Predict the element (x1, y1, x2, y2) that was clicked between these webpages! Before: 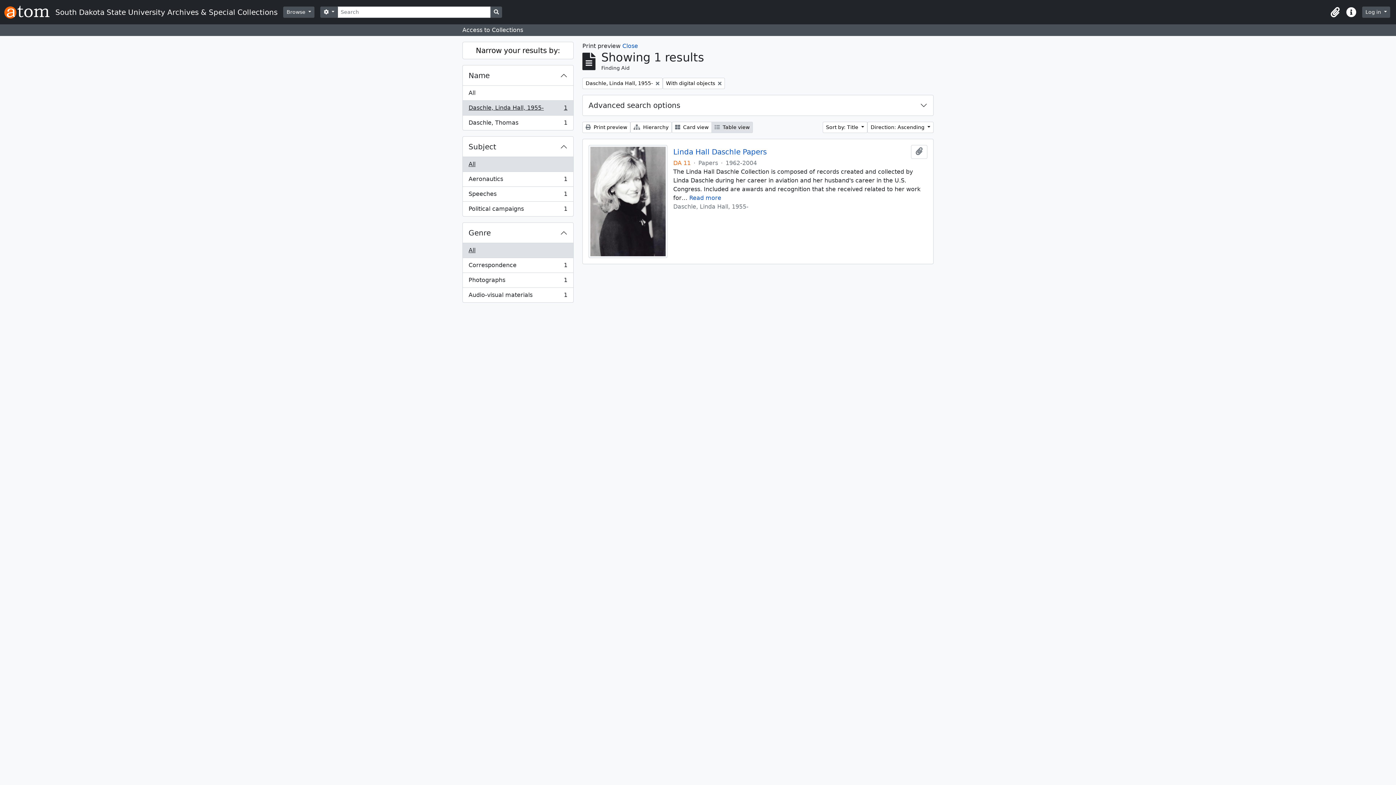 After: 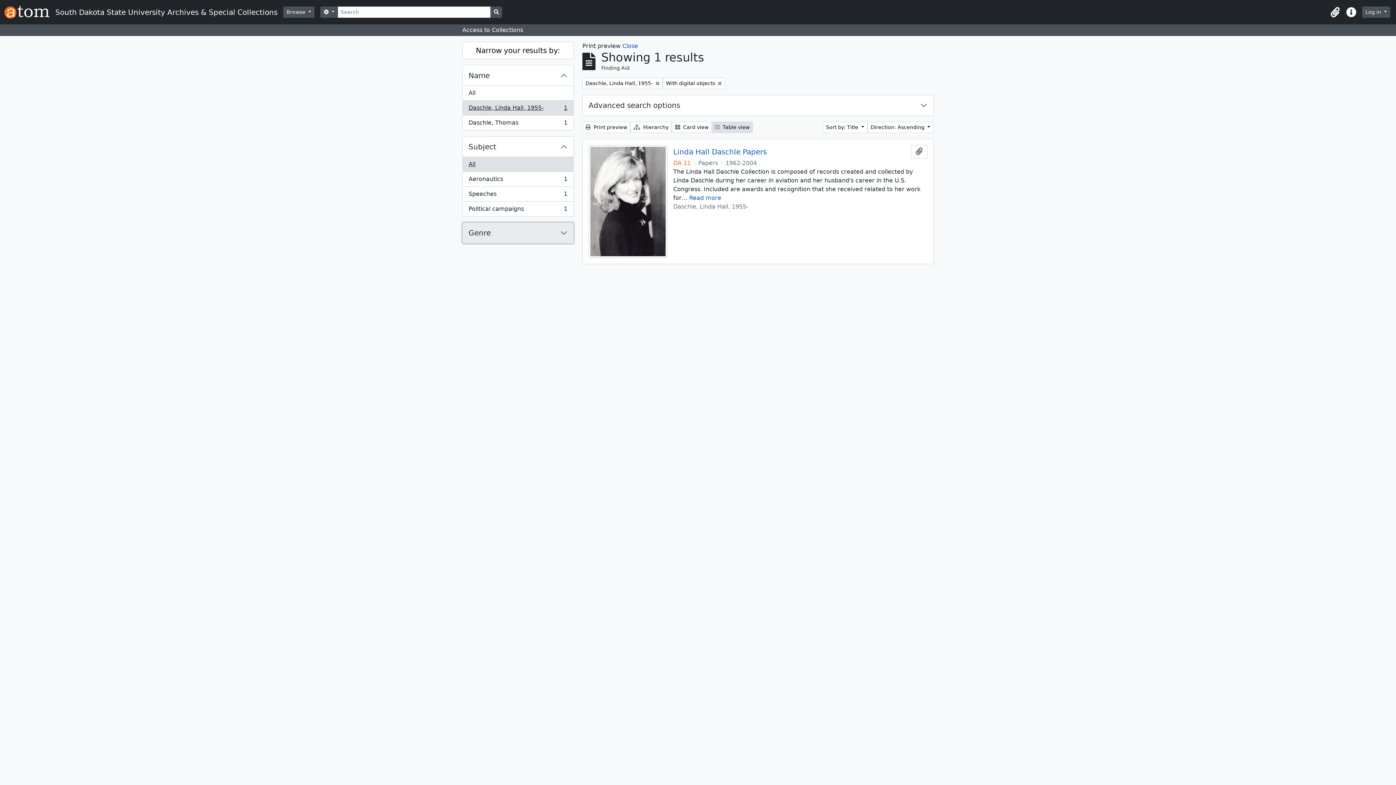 Action: label: Genre bbox: (462, 222, 573, 243)